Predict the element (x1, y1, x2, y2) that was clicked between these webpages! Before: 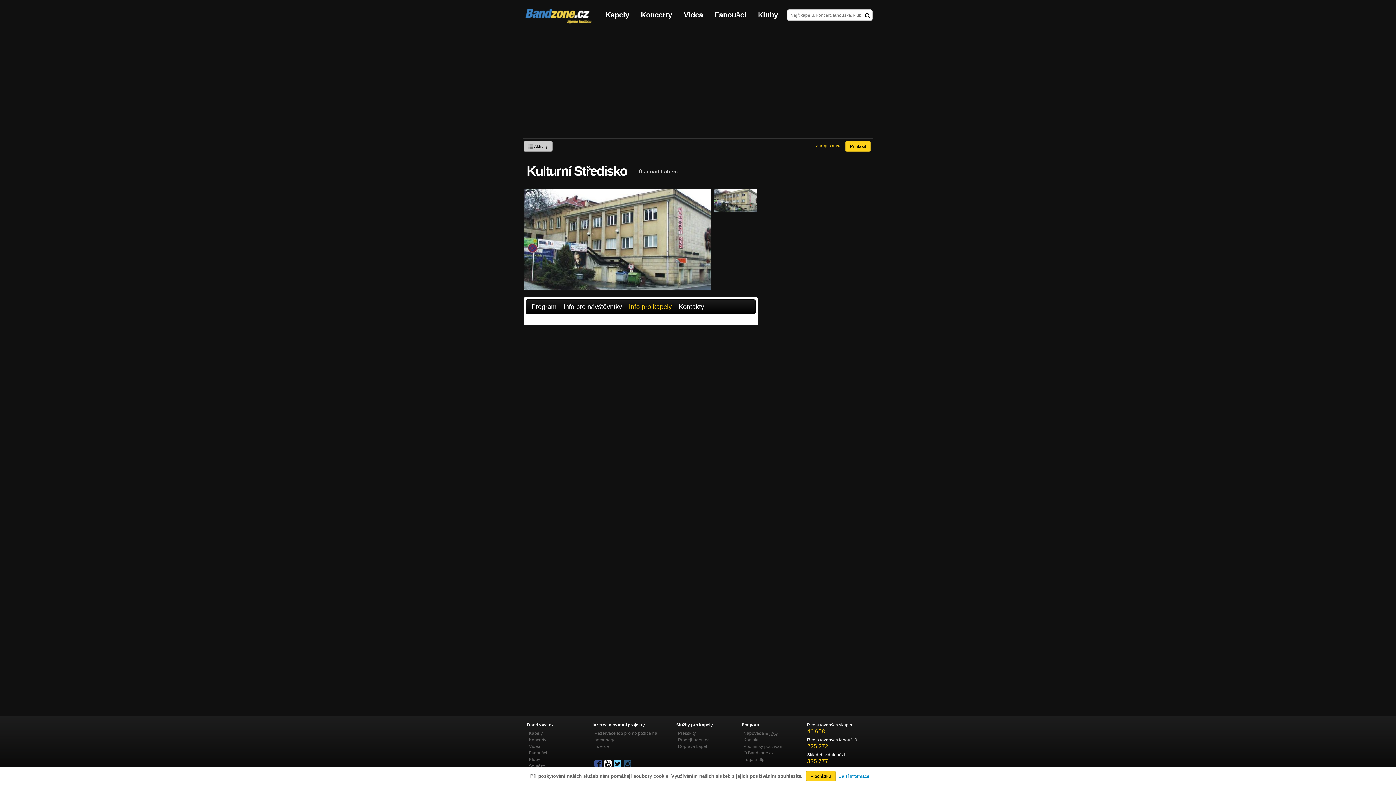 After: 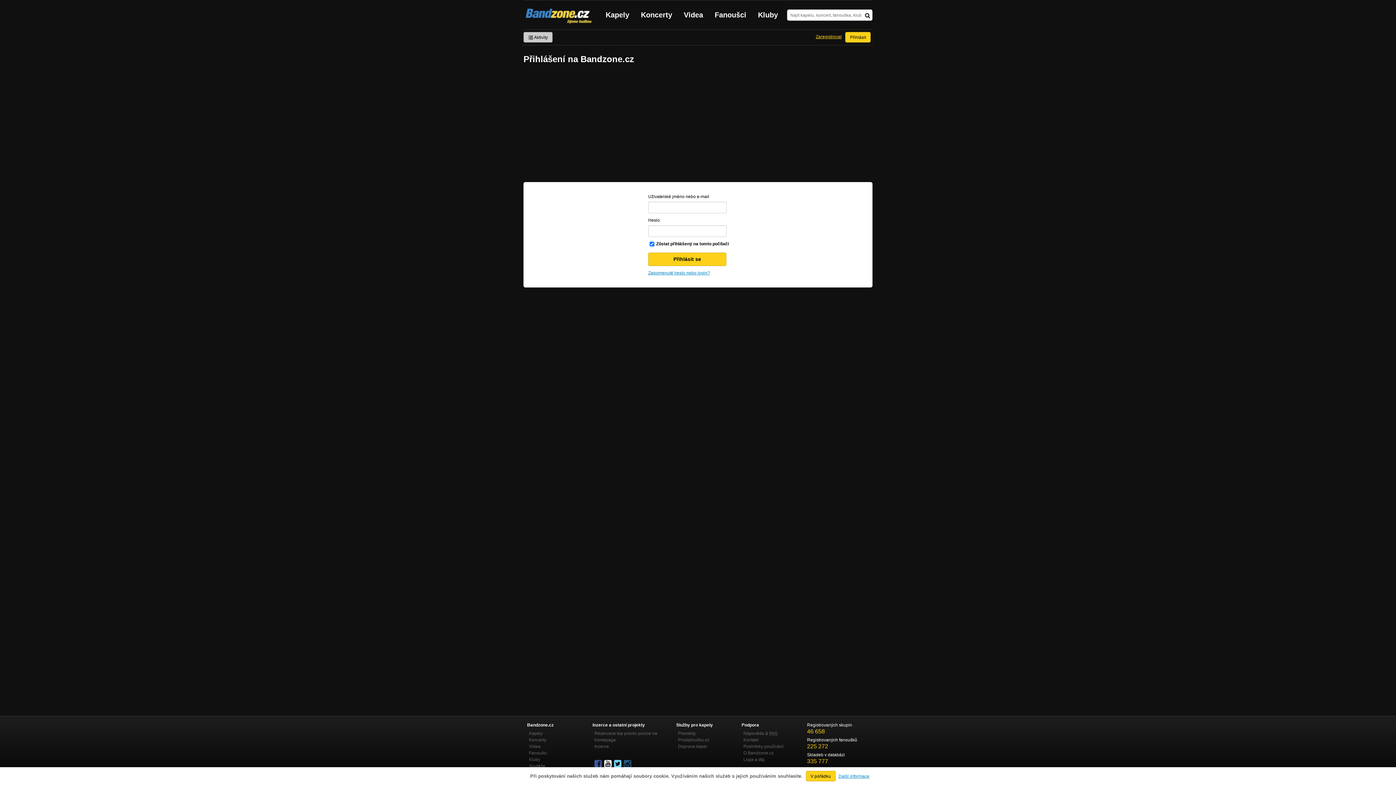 Action: bbox: (845, 141, 870, 151) label: Přihlásit